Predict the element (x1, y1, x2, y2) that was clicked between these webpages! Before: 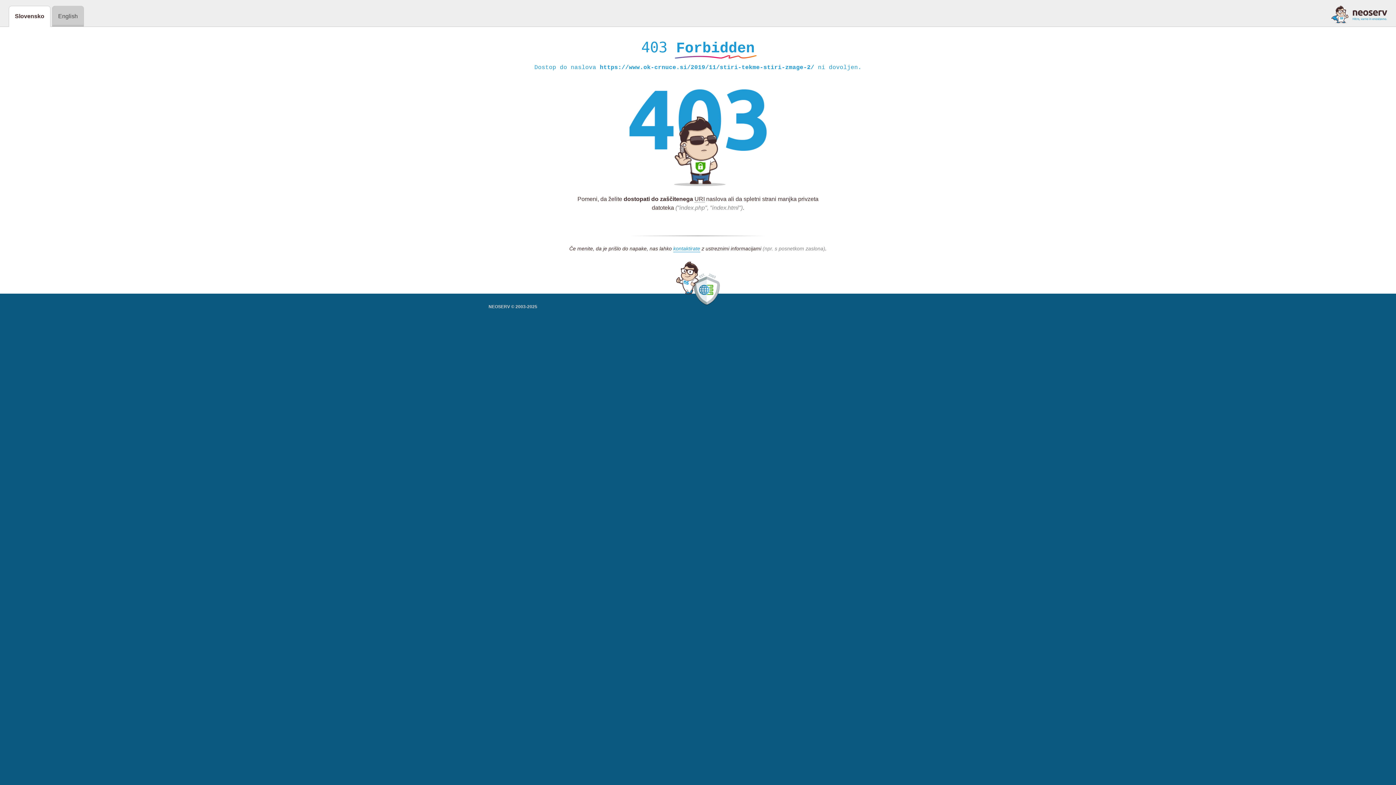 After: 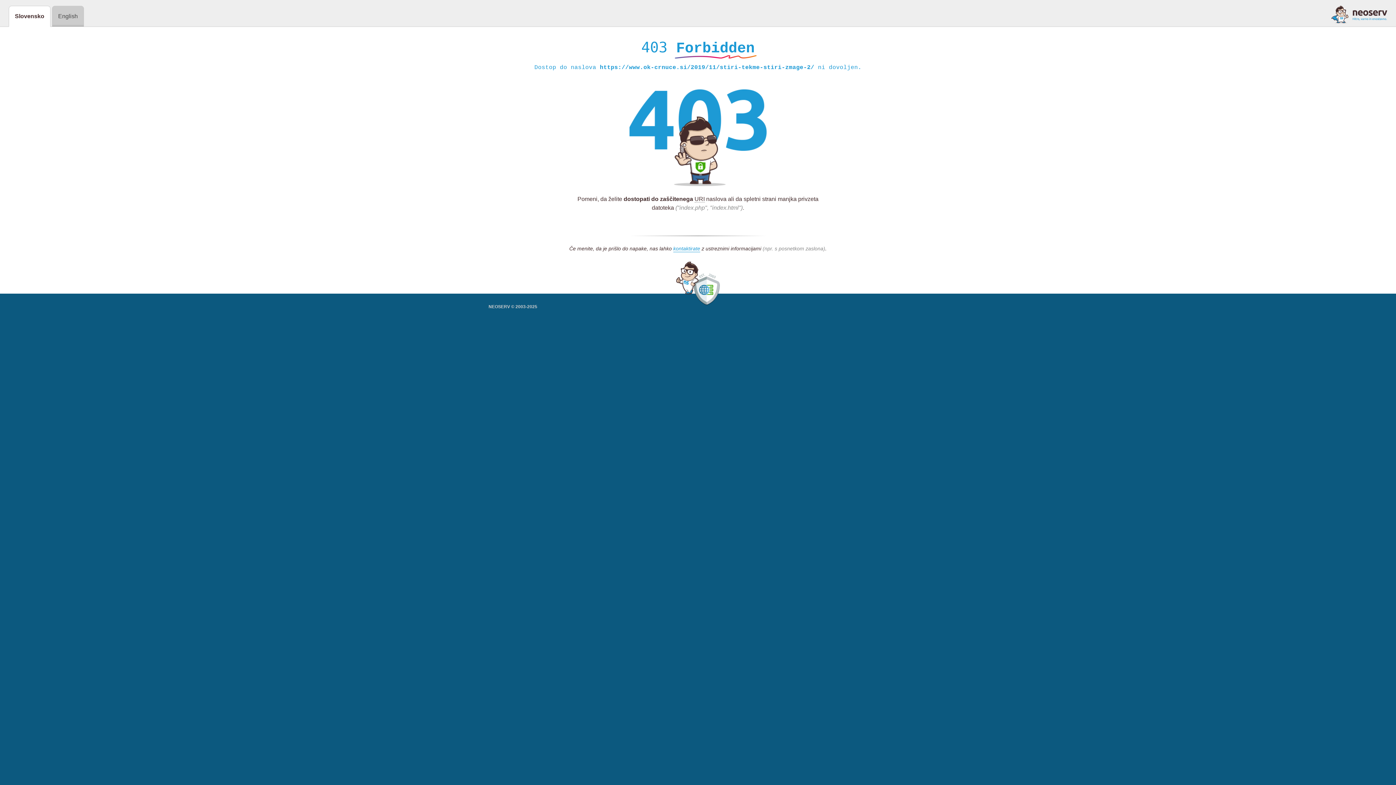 Action: bbox: (1331, 5, 1387, 23)